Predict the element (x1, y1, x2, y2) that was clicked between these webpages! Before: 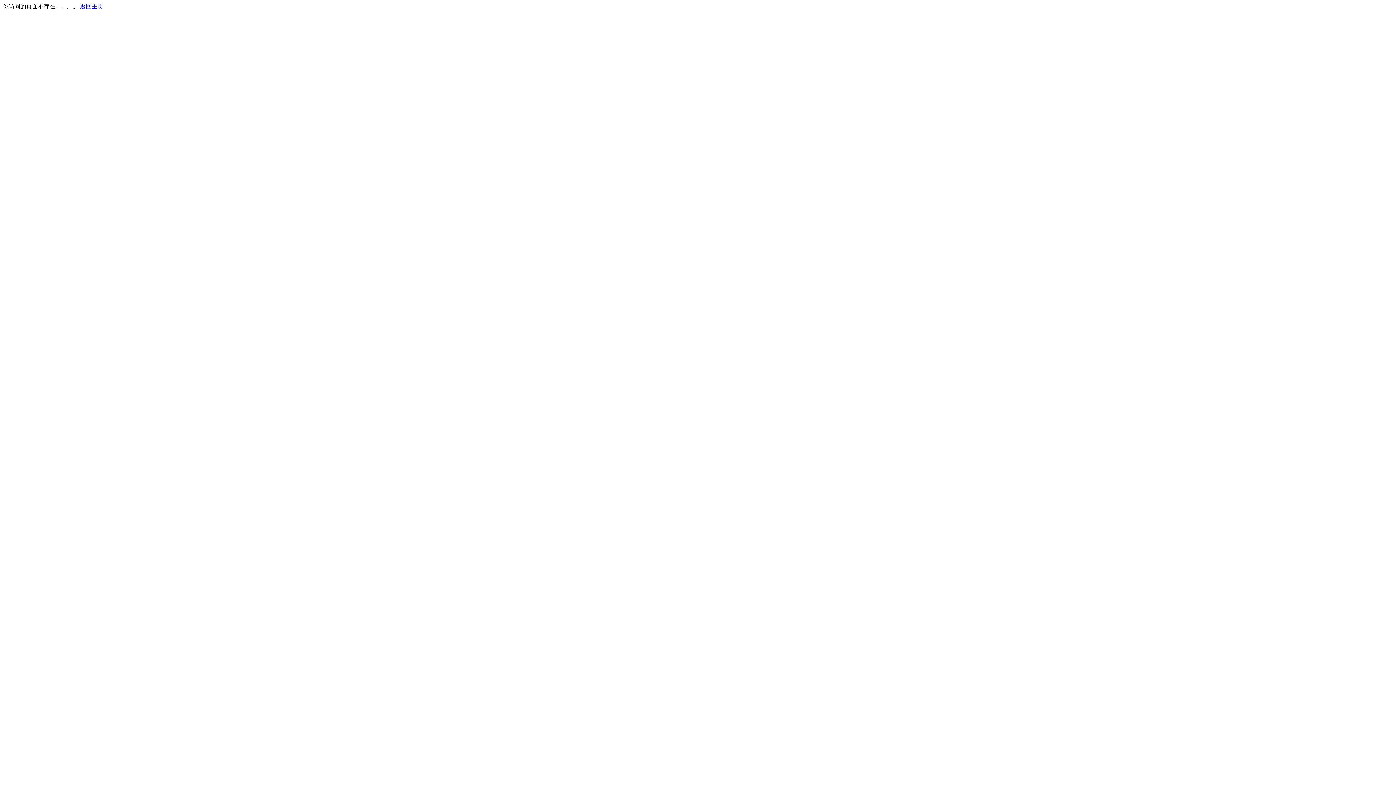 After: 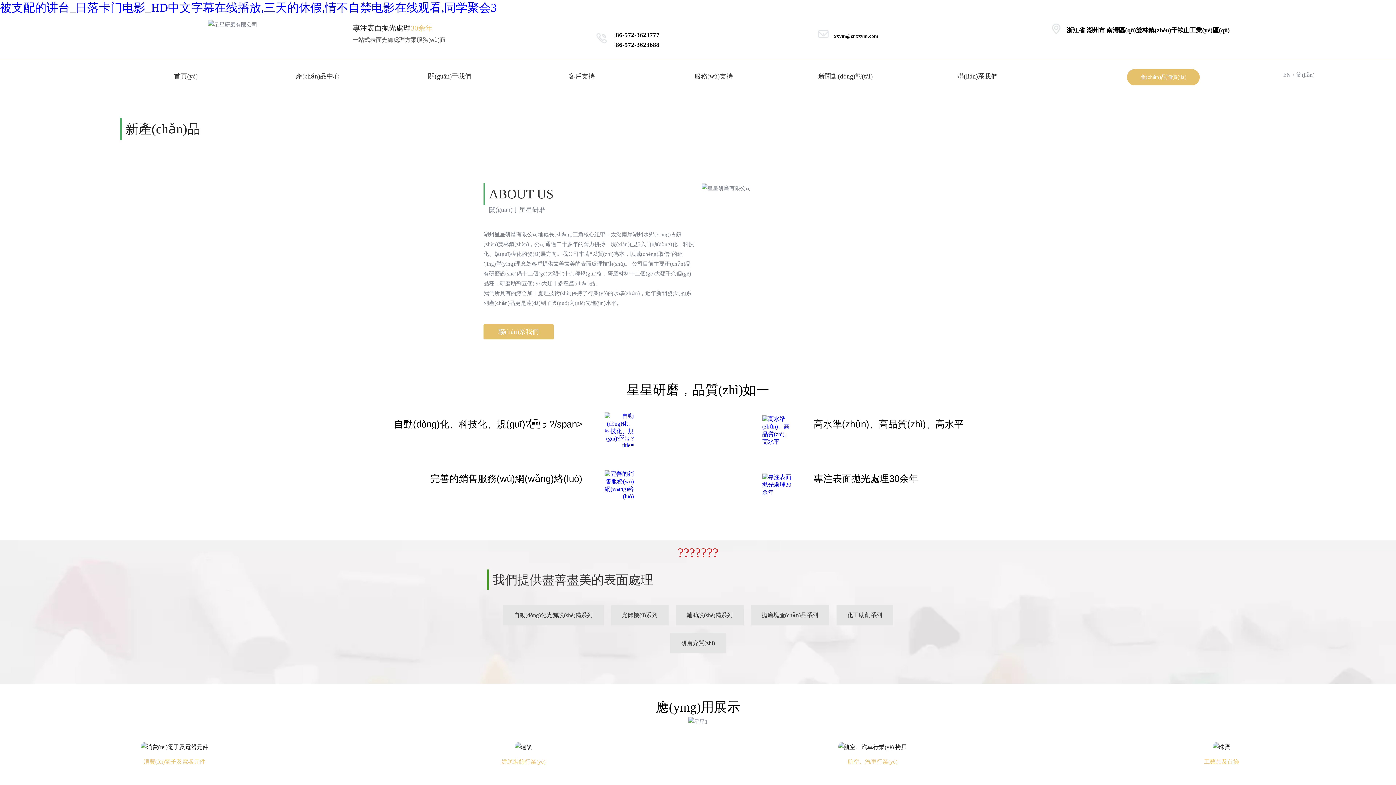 Action: label: 返回主页 bbox: (80, 3, 103, 9)